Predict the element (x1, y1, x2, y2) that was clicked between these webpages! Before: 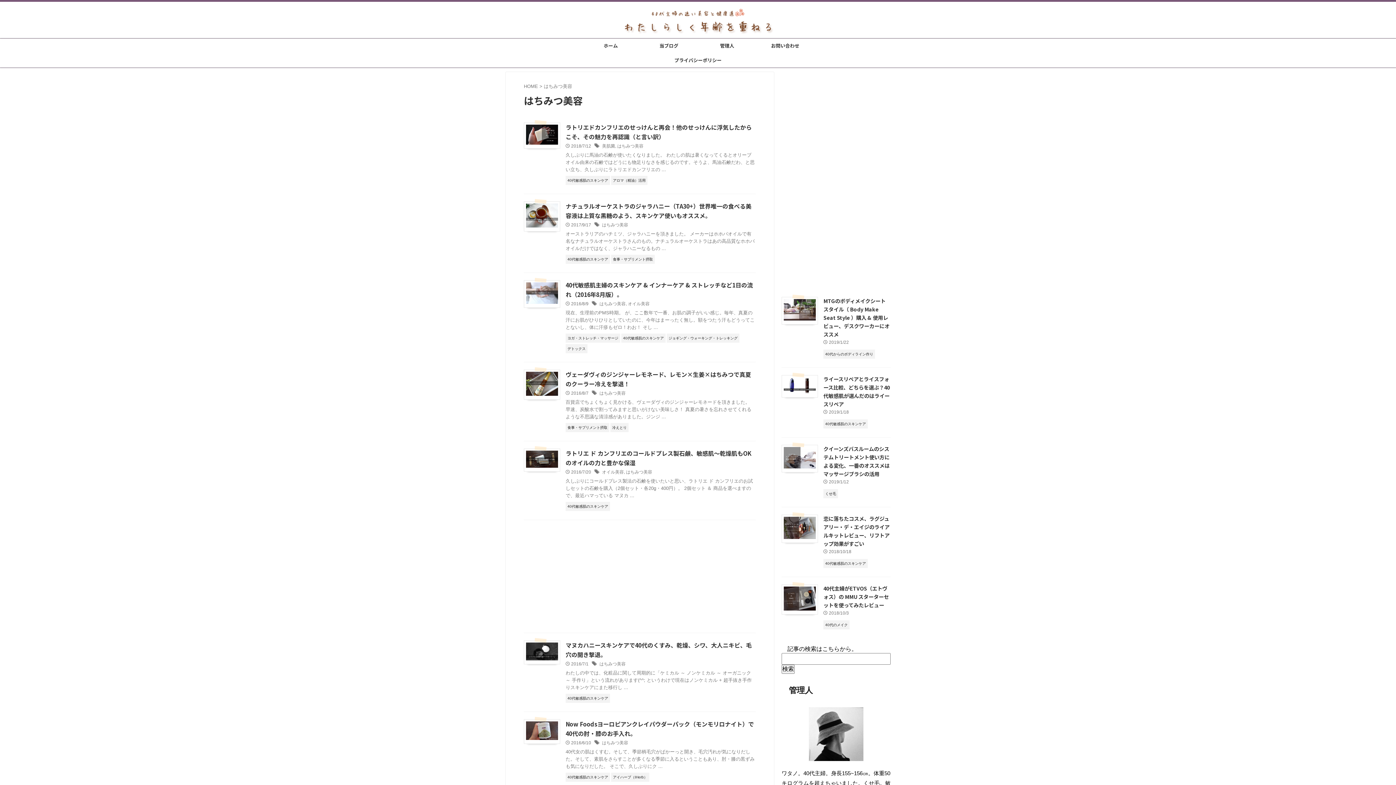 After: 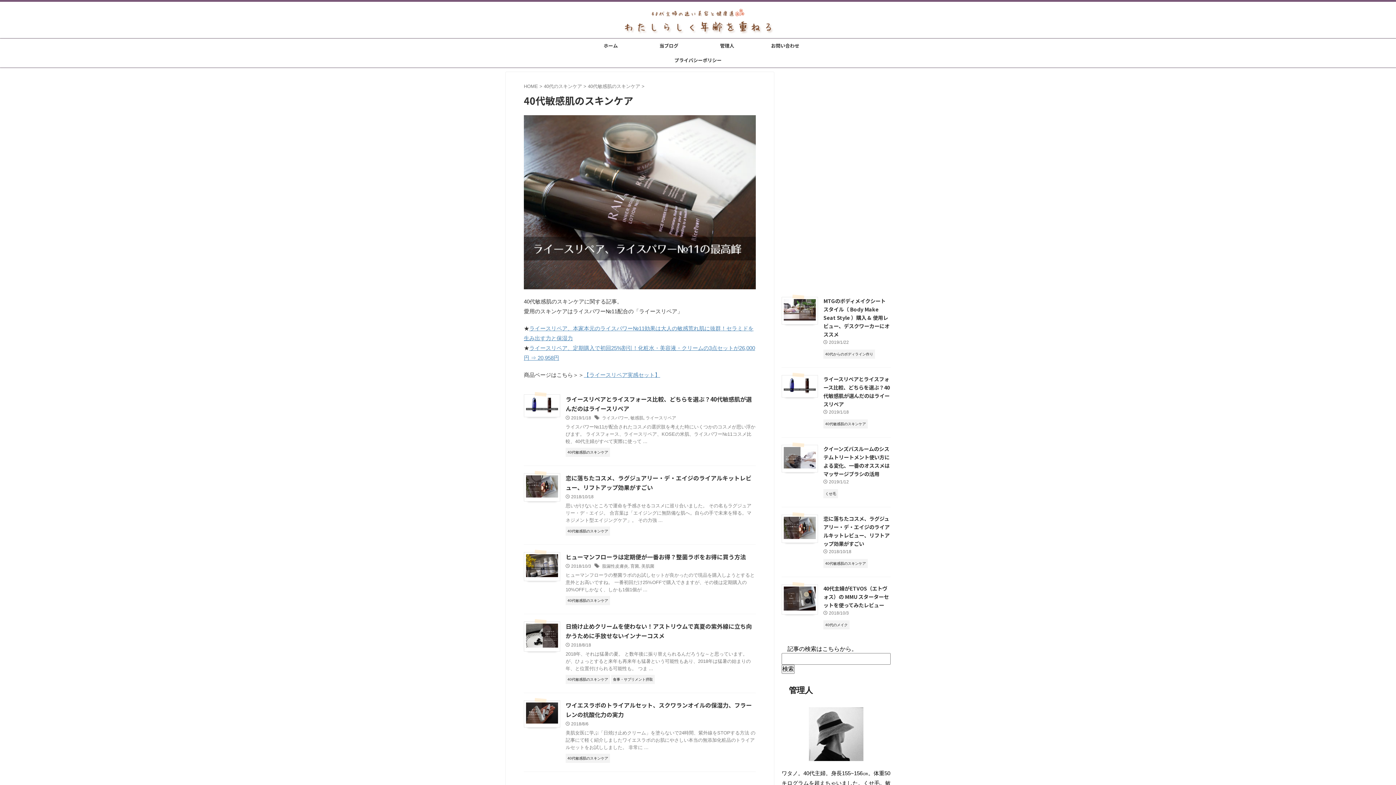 Action: label: 40代敏感肌のスキンケア bbox: (565, 696, 610, 701)